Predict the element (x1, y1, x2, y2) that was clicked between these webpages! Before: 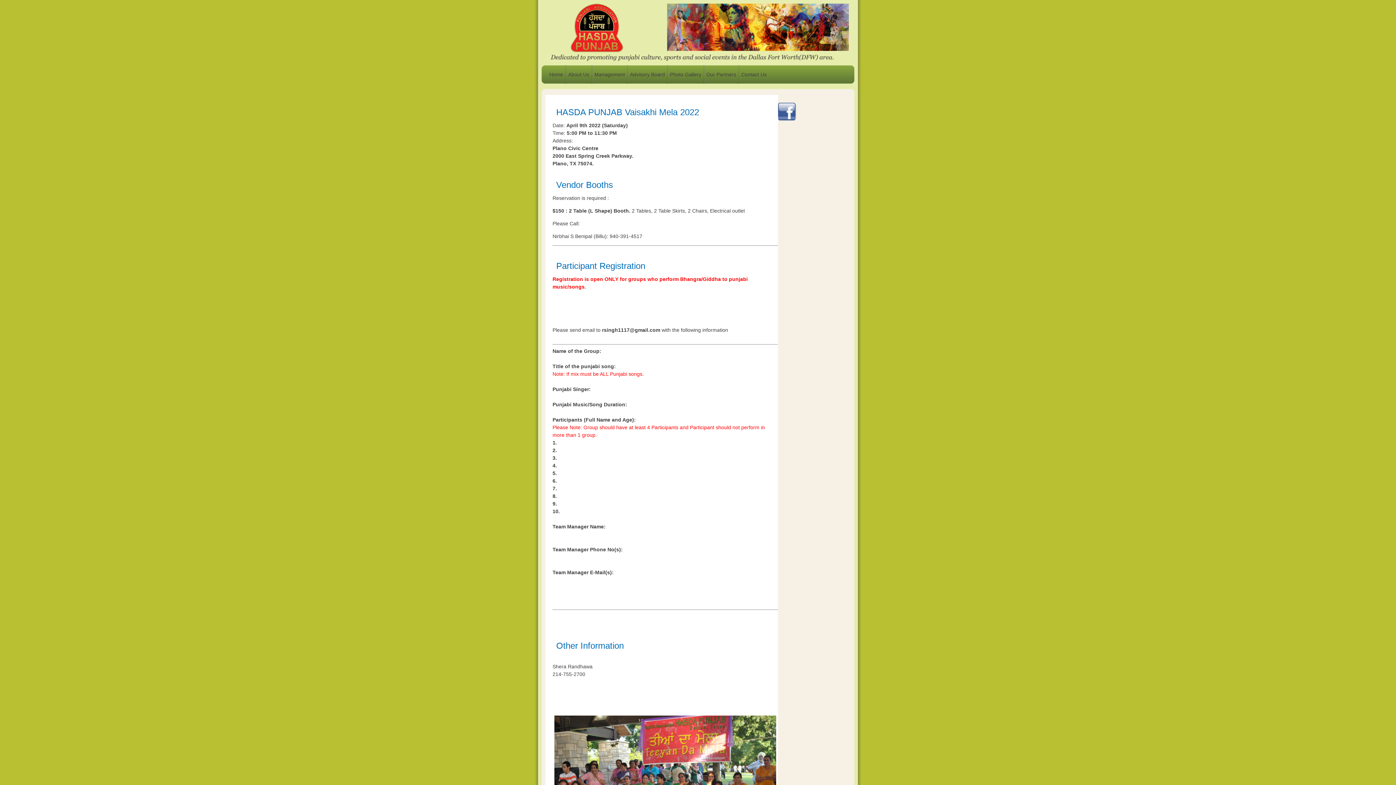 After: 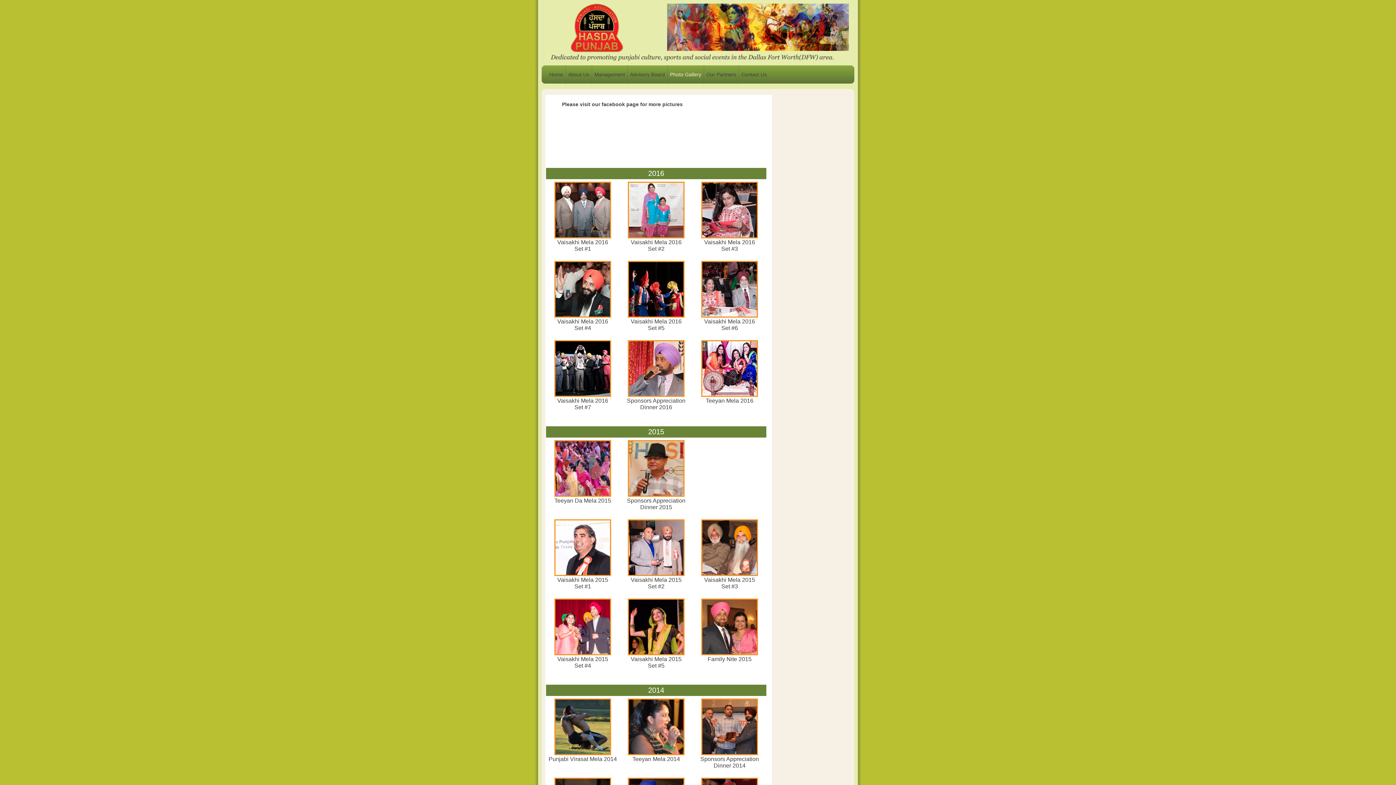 Action: bbox: (670, 71, 701, 77) label: Photo Gallery